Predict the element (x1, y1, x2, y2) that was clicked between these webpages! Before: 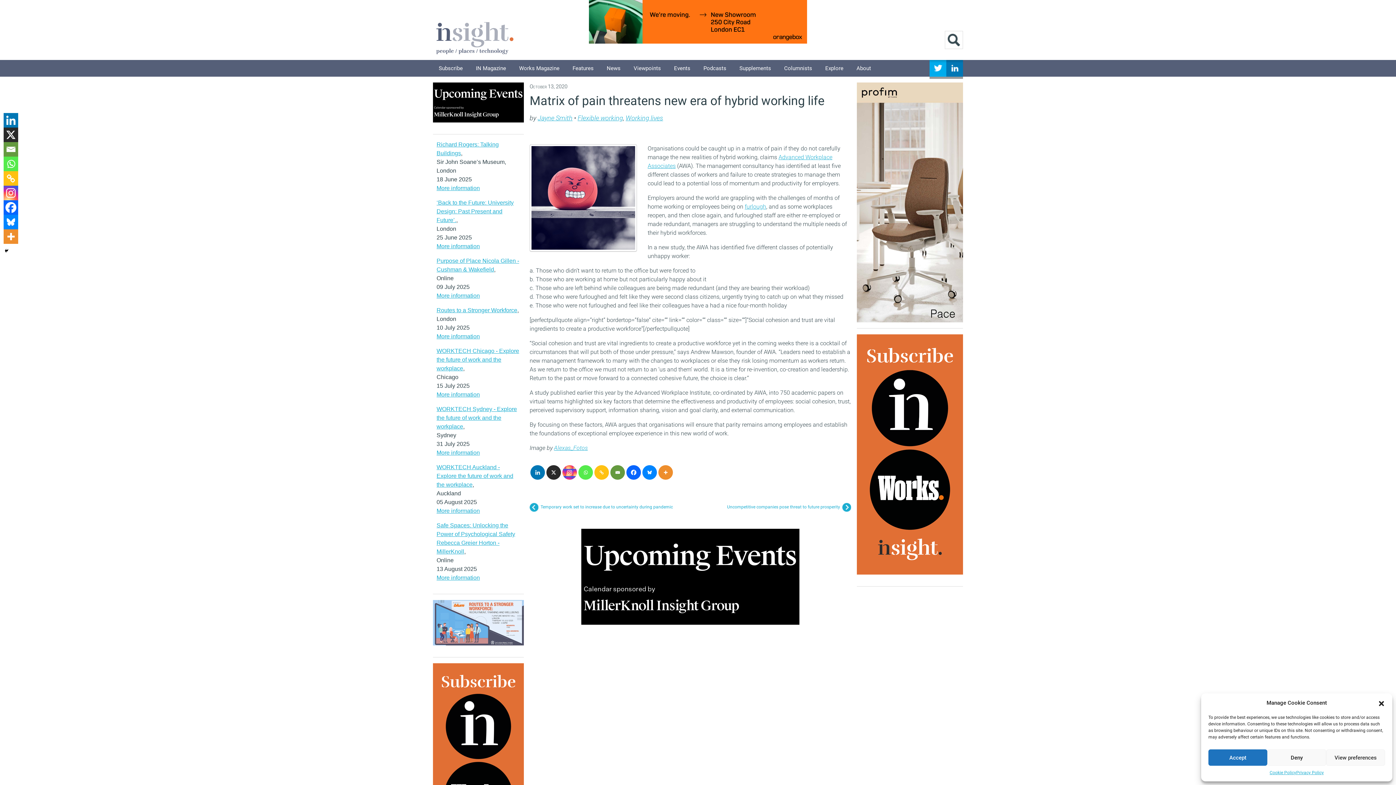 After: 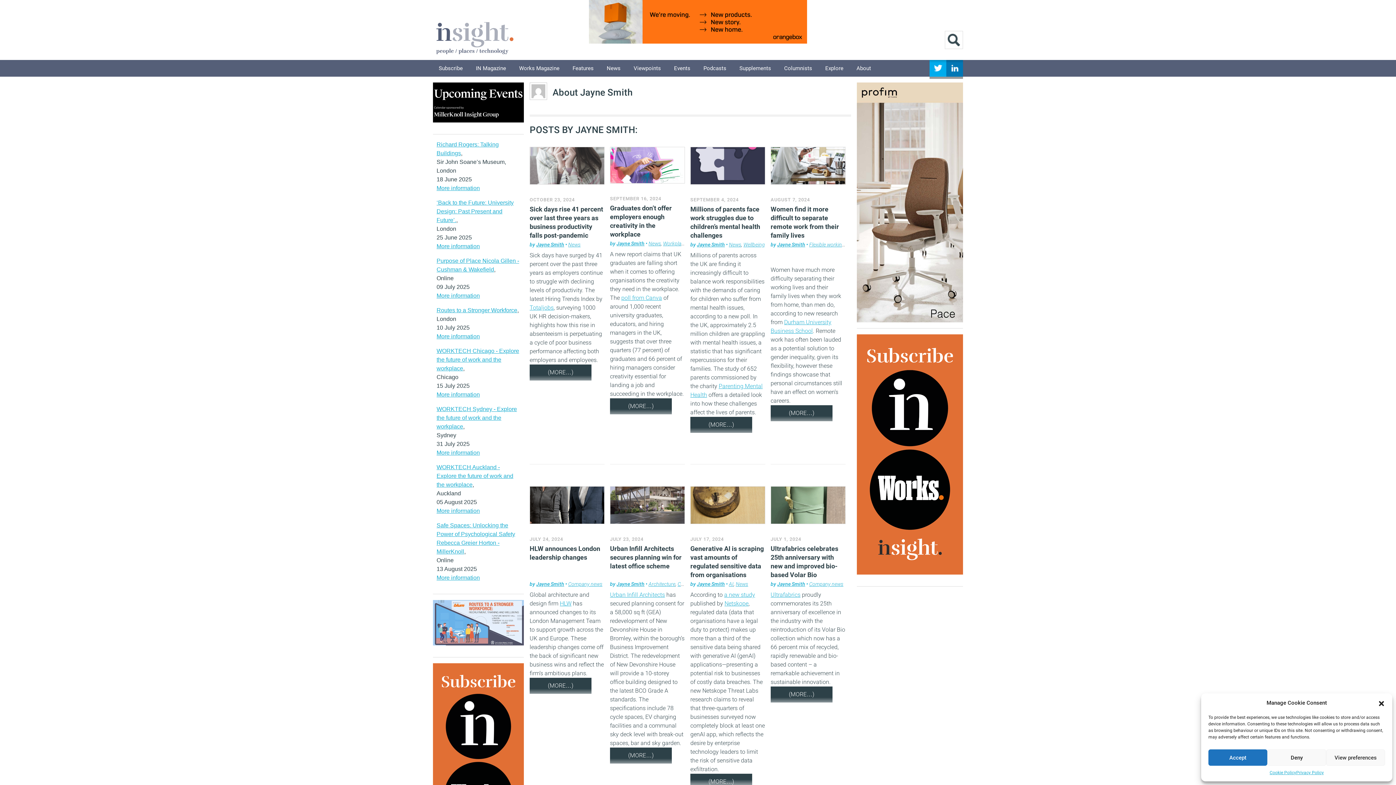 Action: label: Jayne Smith bbox: (537, 114, 572, 121)